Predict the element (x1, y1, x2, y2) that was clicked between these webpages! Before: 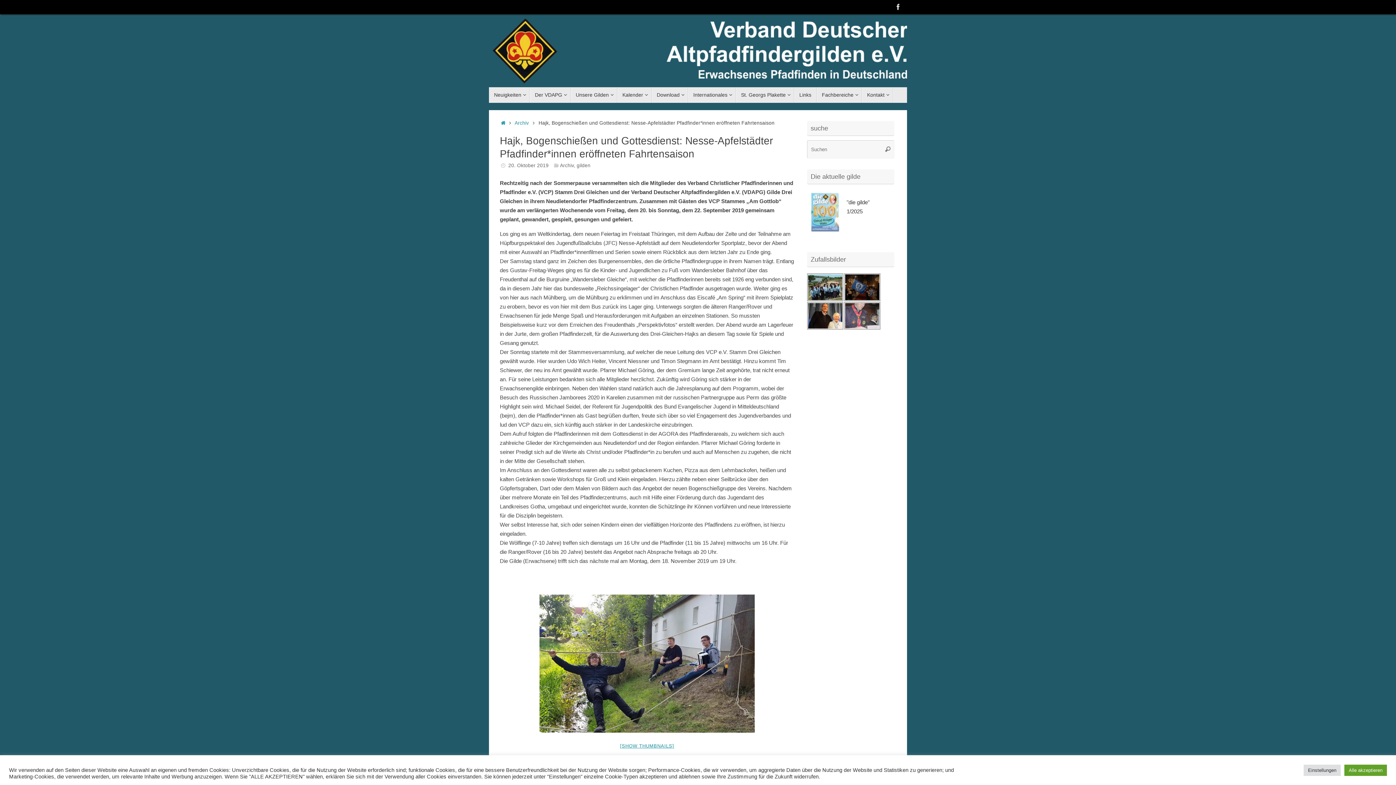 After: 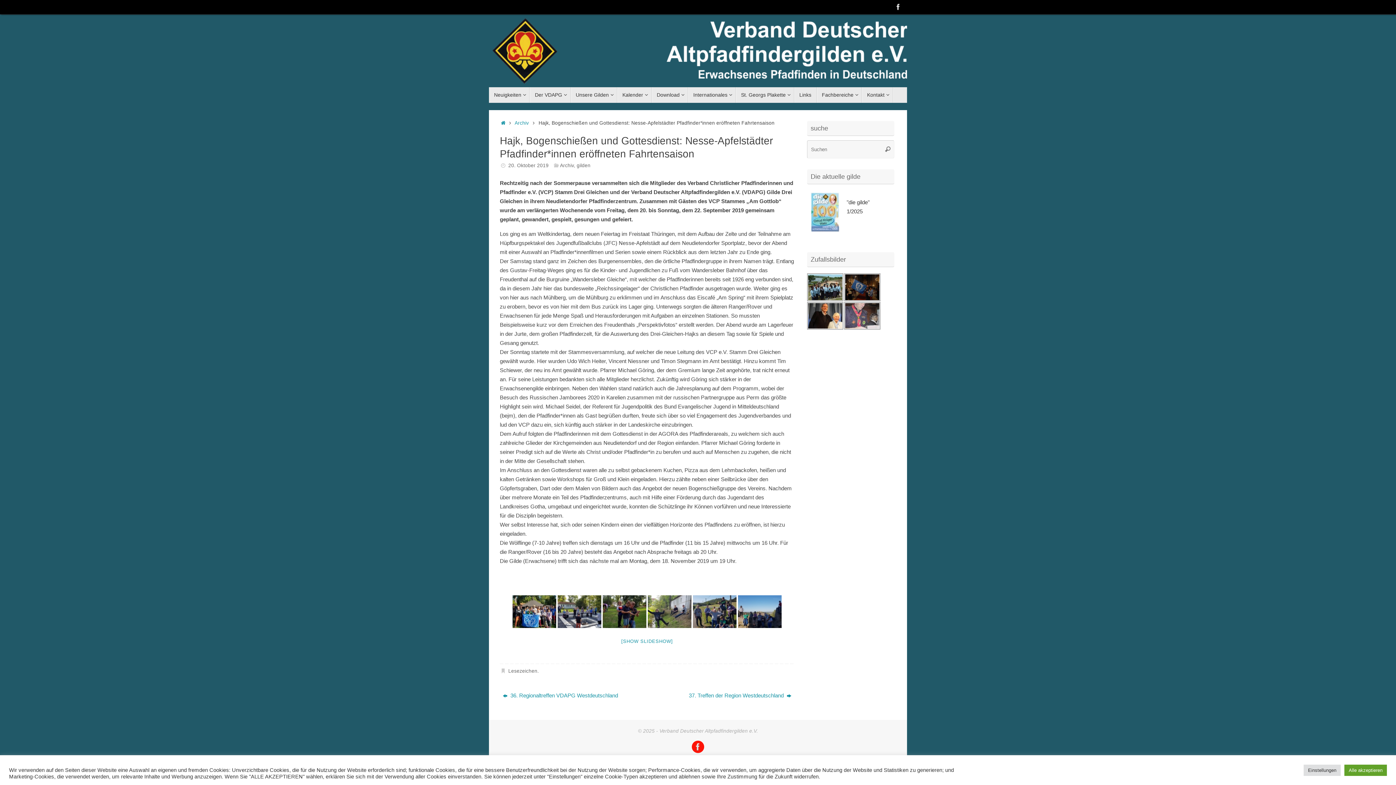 Action: label: 20. Oktober 2019 bbox: (508, 163, 548, 168)